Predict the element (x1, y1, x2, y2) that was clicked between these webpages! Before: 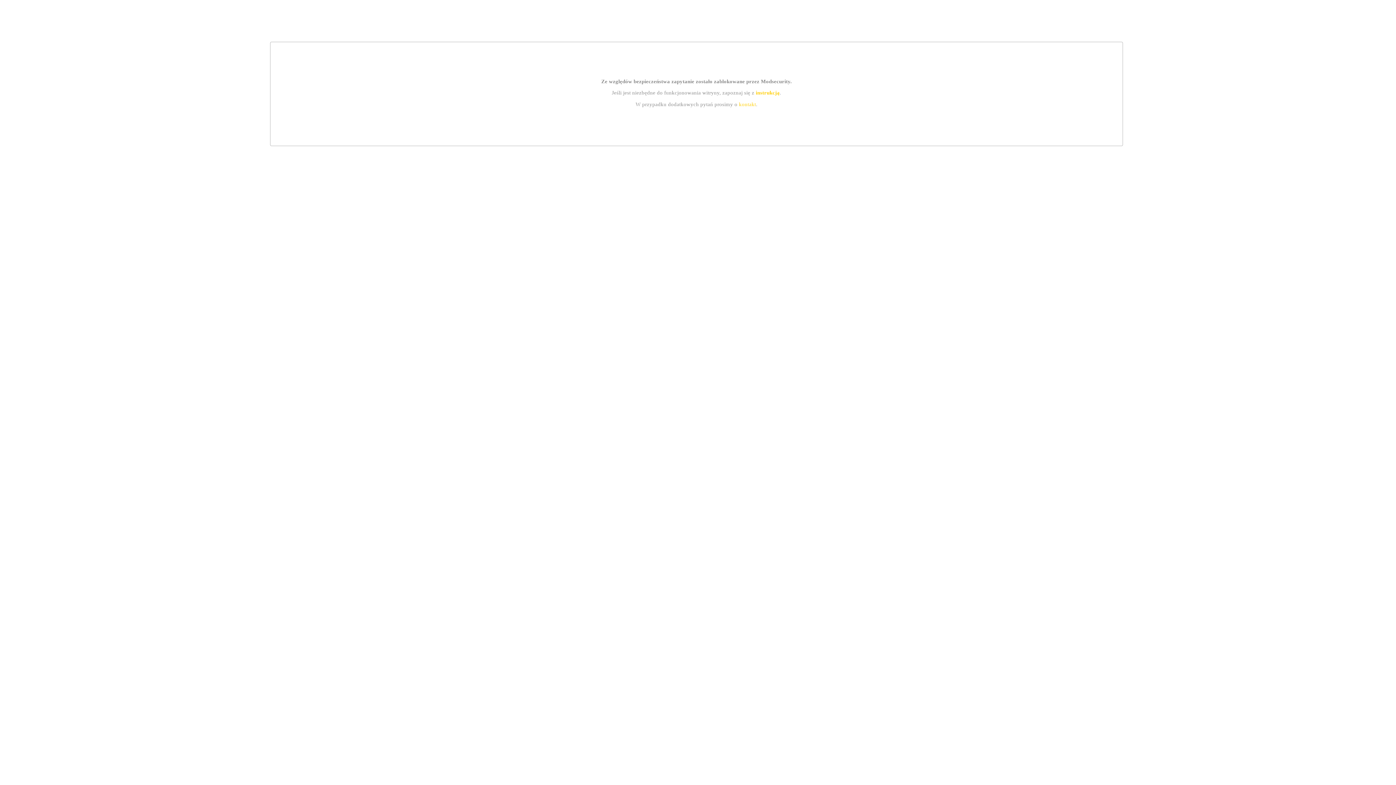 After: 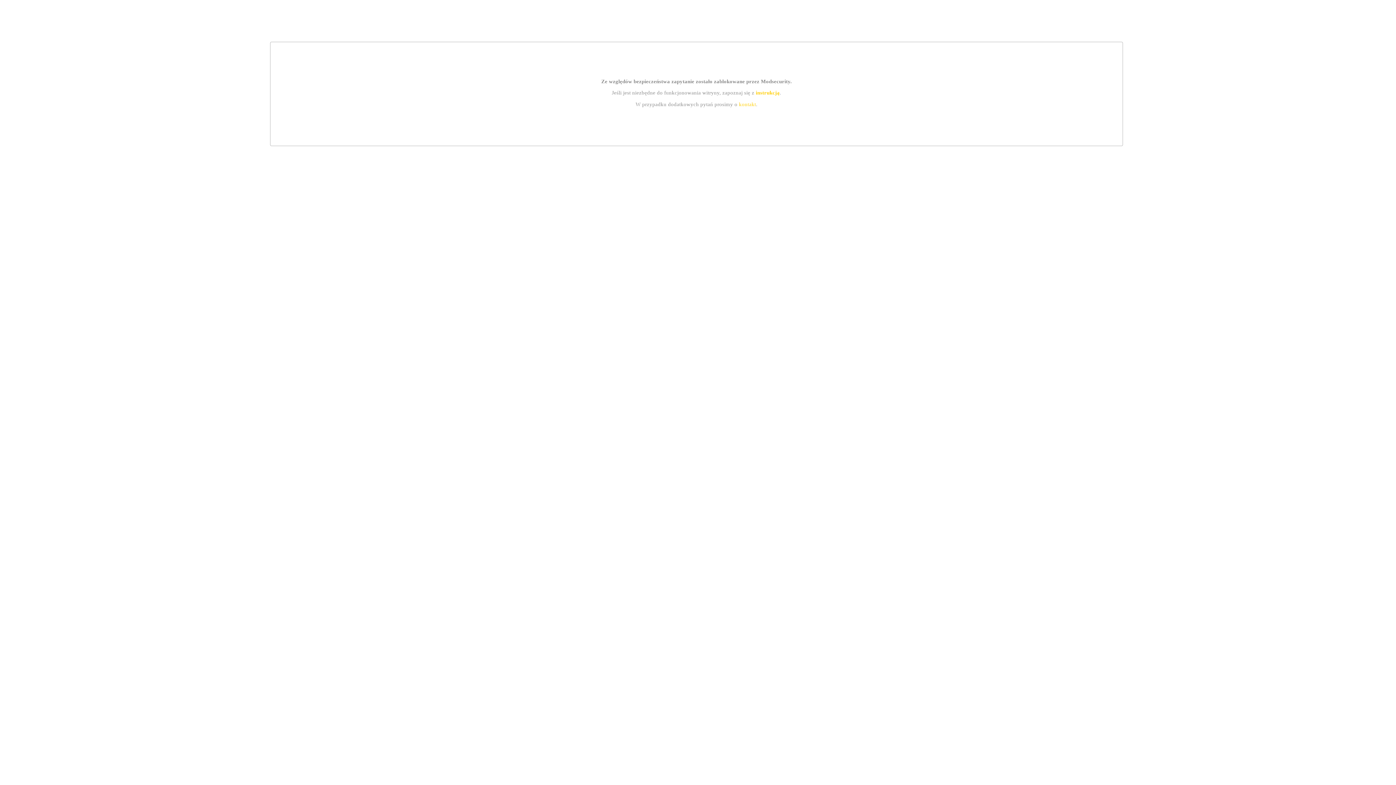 Action: label: instrukcją bbox: (755, 89, 779, 95)